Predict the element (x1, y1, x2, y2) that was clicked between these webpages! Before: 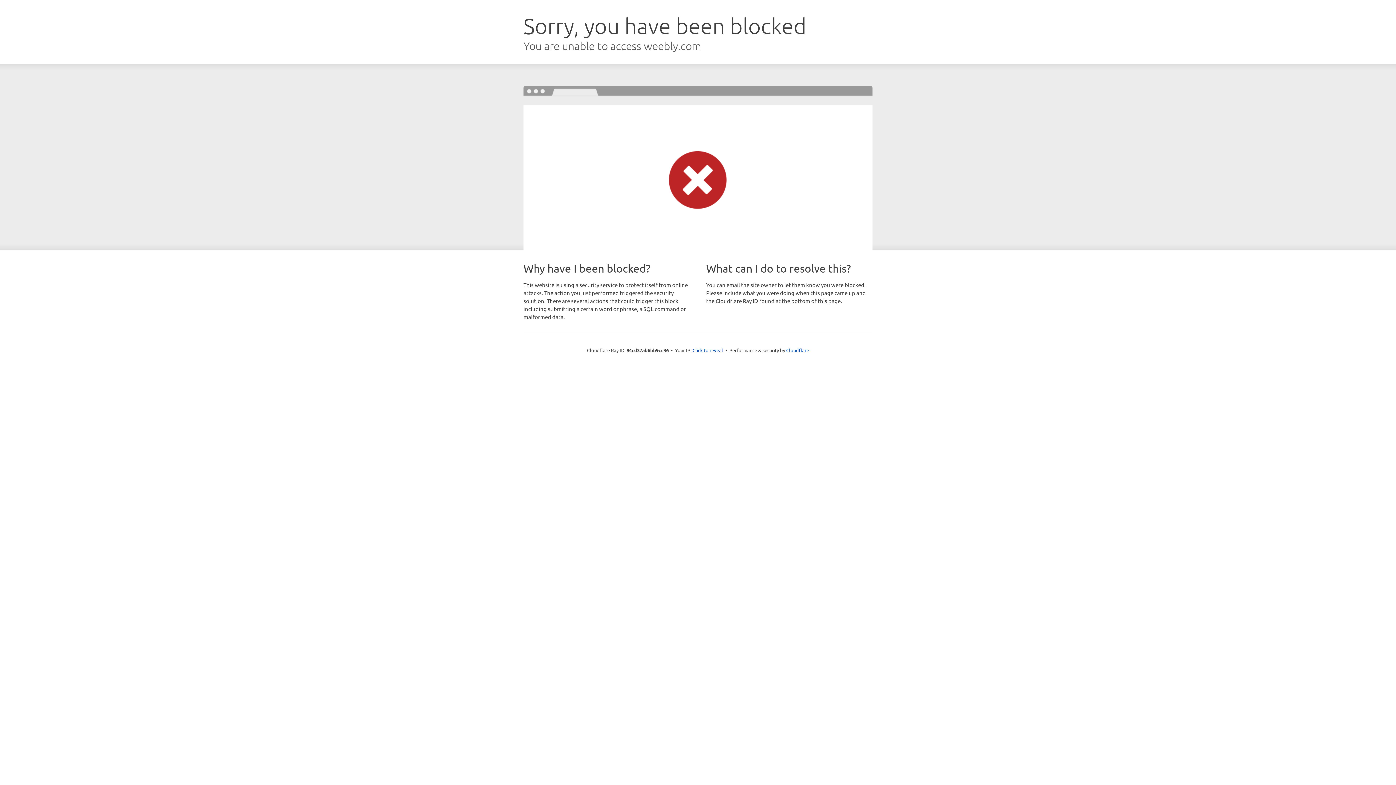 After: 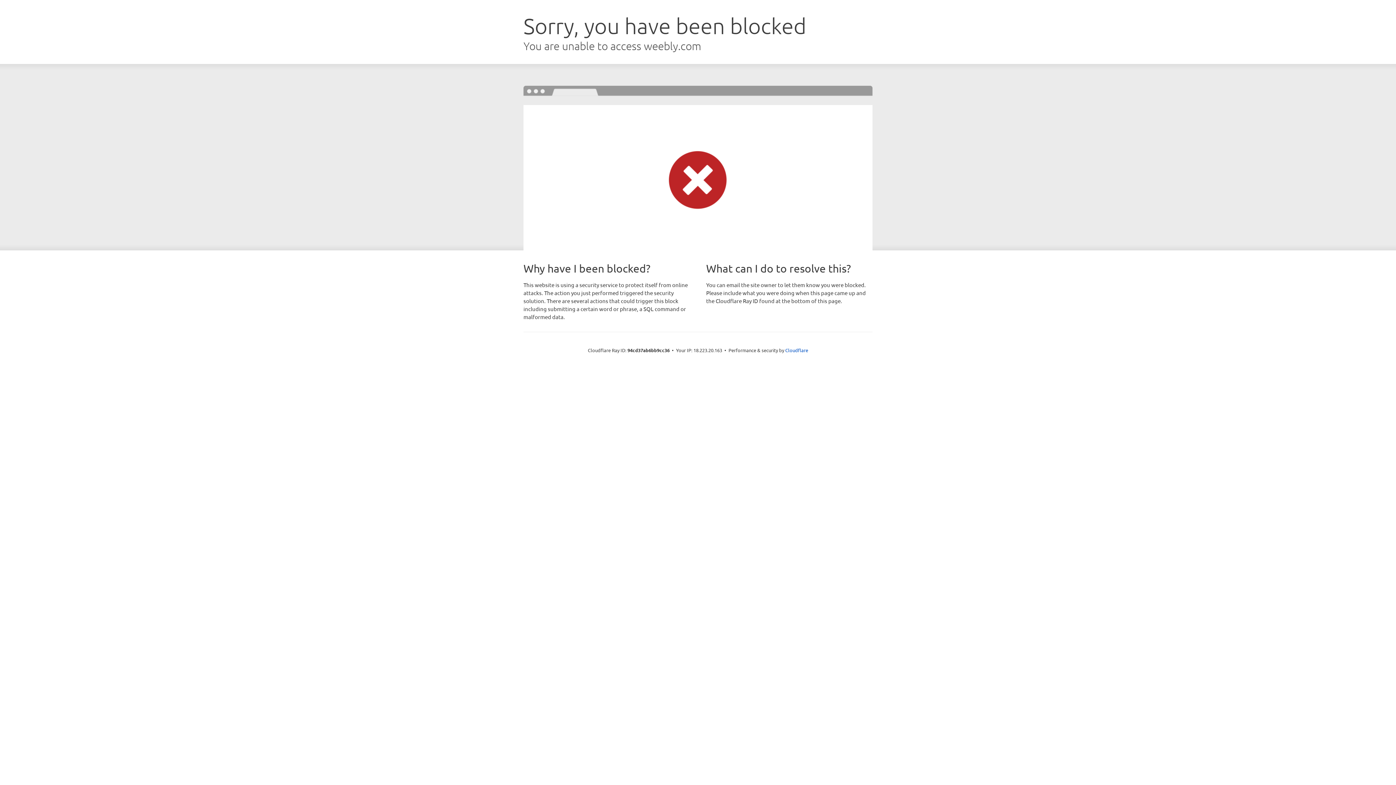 Action: label: Click to reveal bbox: (692, 346, 723, 353)